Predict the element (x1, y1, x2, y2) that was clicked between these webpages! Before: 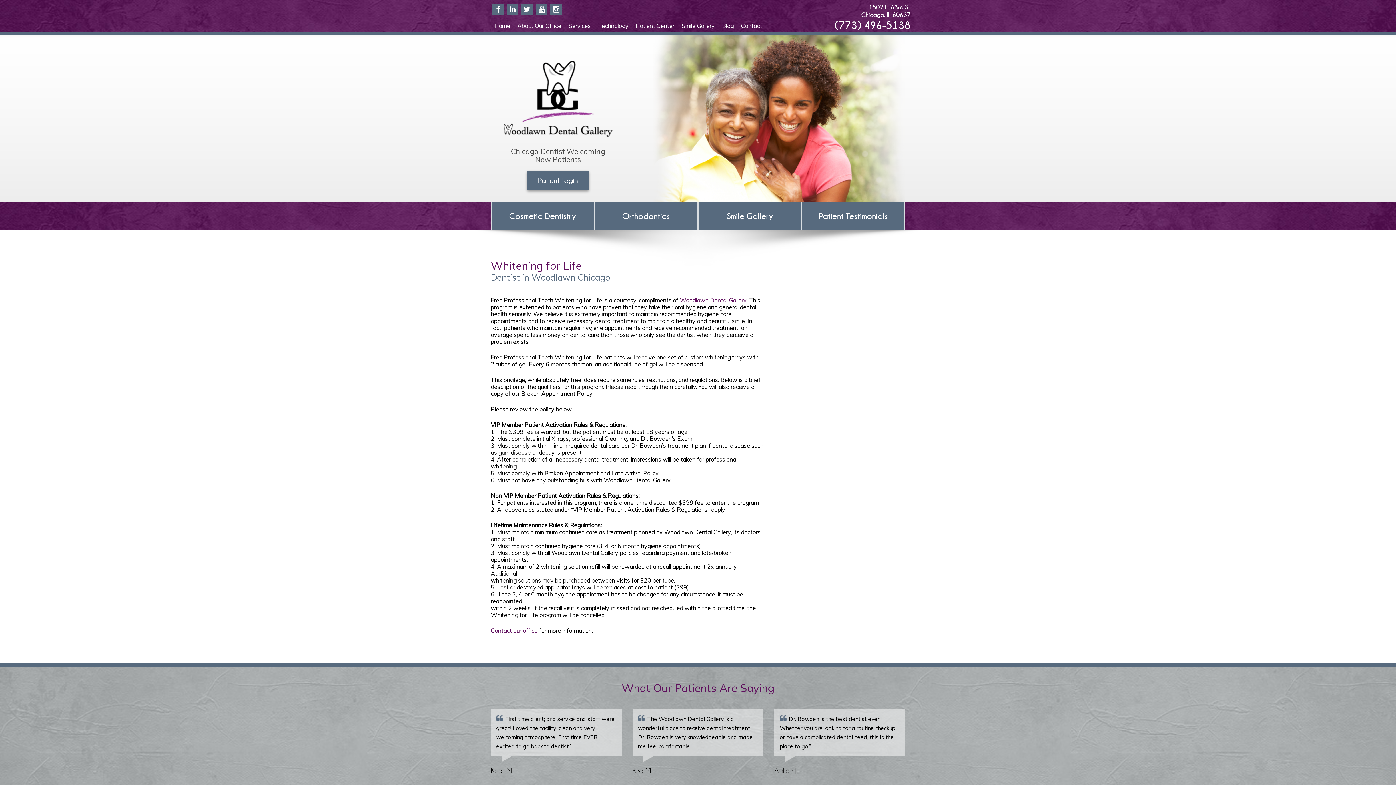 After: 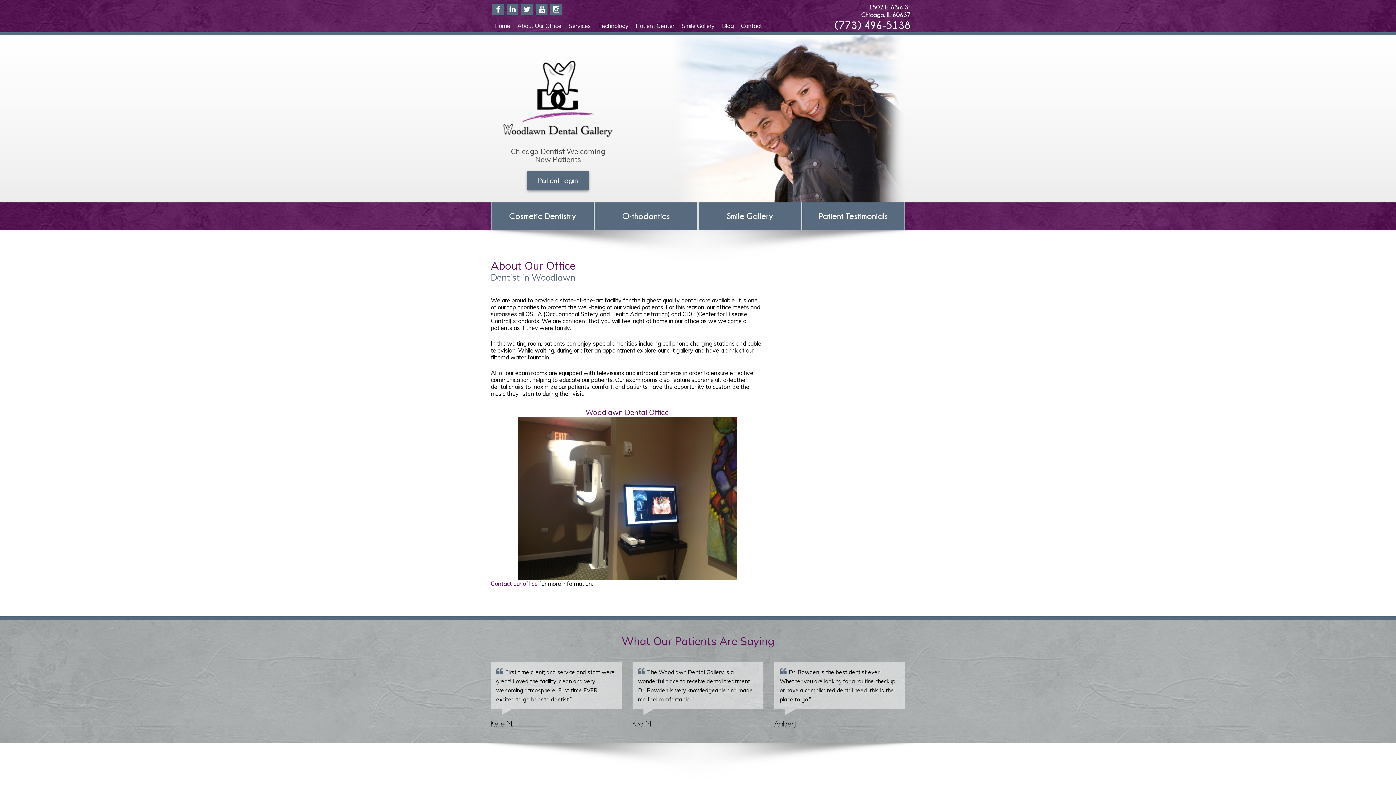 Action: bbox: (513, 21, 565, 30) label: About Our Office